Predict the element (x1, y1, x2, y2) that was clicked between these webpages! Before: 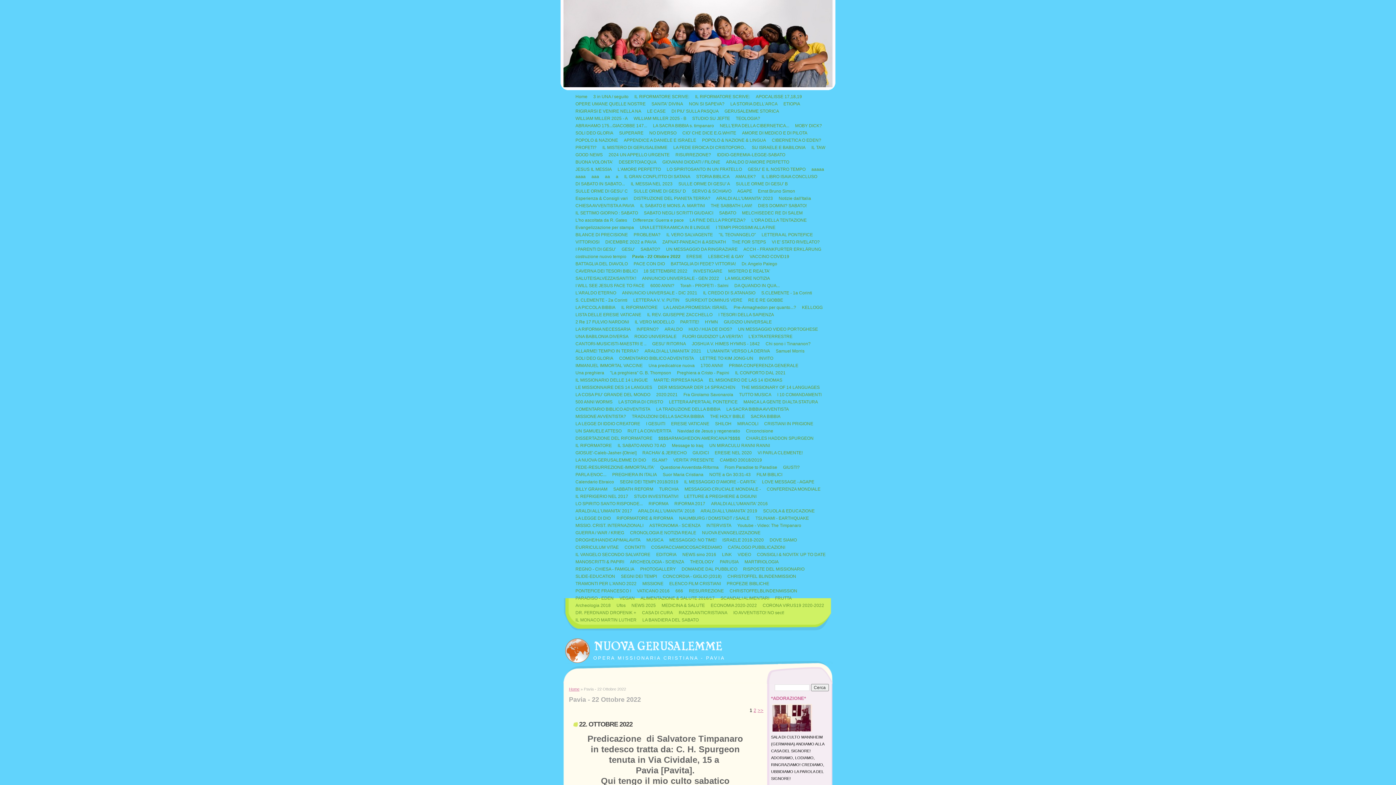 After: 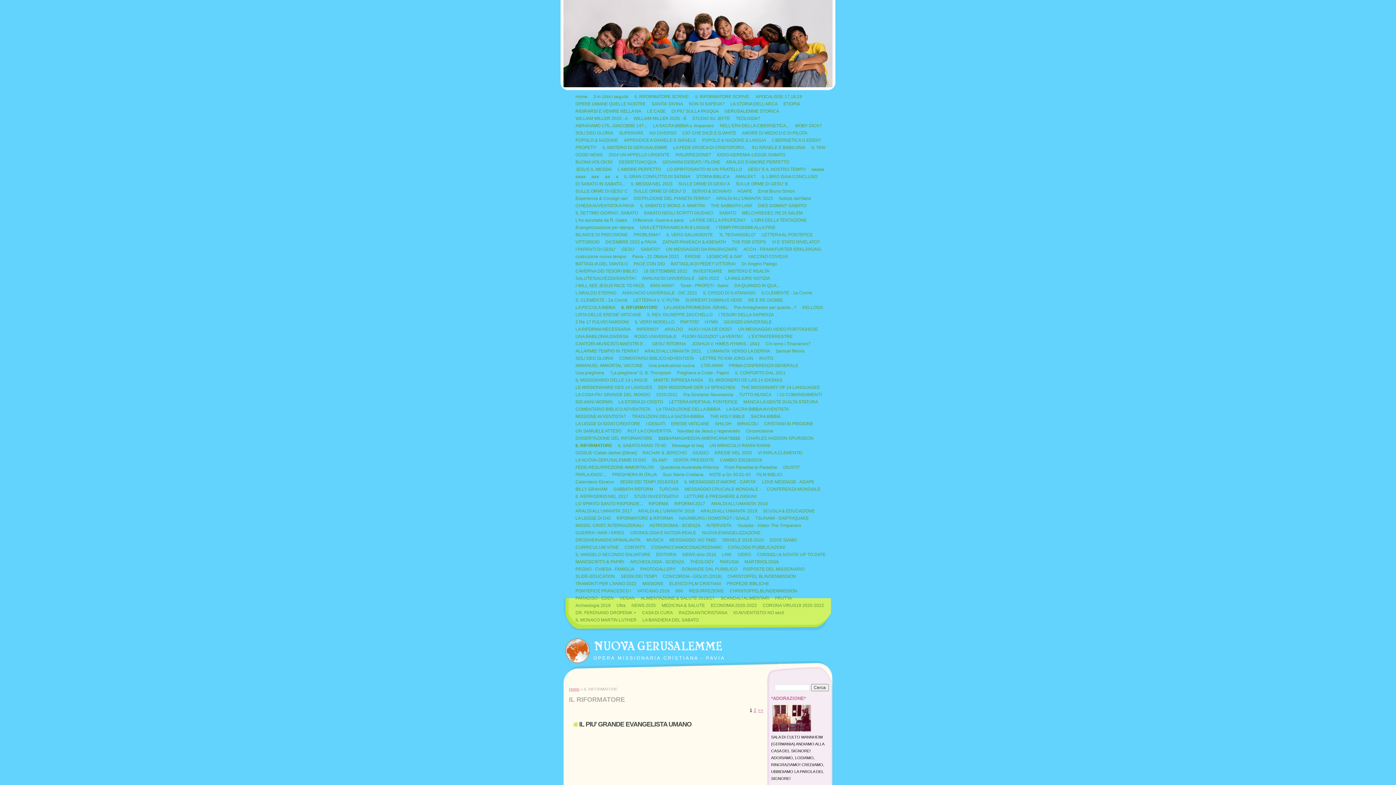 Action: label: IL RIFORMATORE bbox: (572, 442, 614, 449)